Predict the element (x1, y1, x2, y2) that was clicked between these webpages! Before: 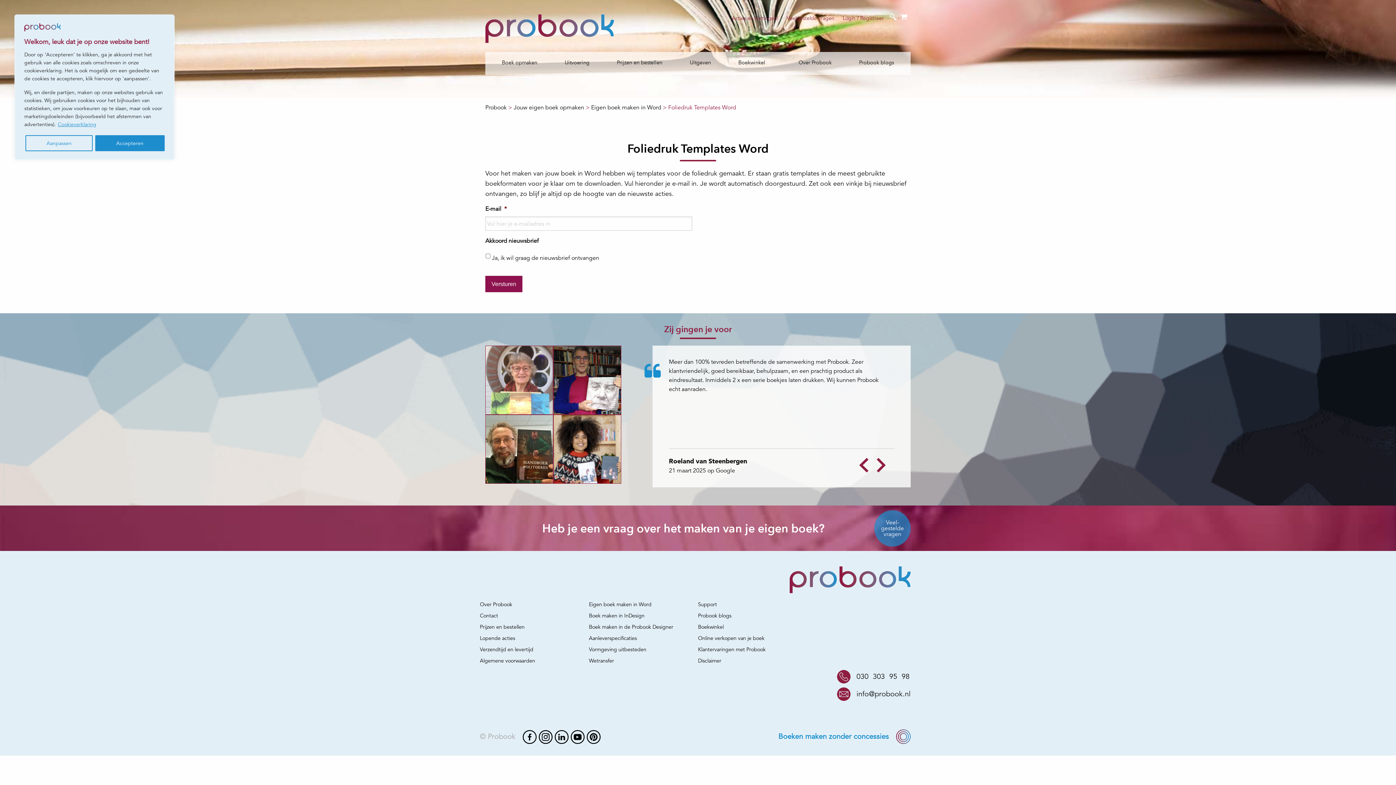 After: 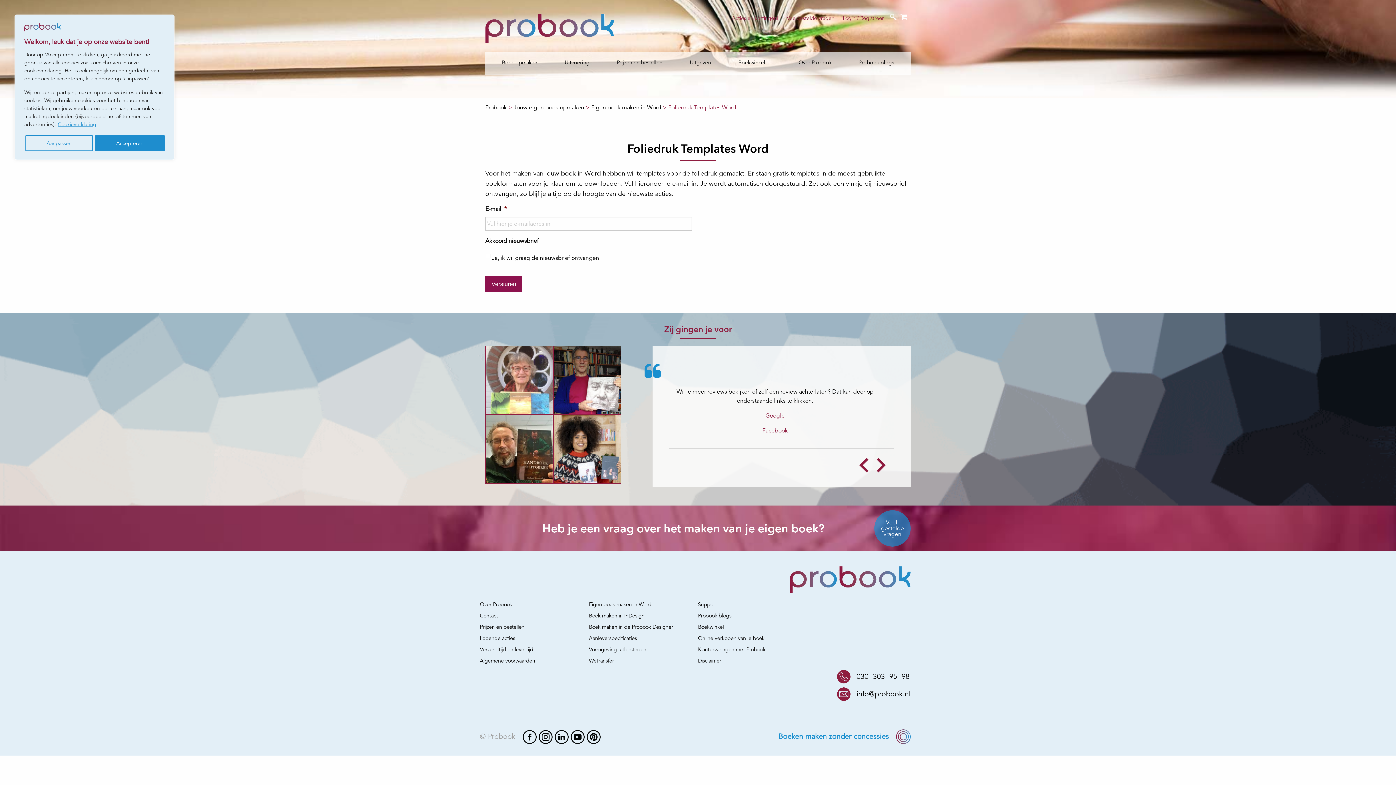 Action: label: Cookieverklaring bbox: (57, 120, 96, 128)